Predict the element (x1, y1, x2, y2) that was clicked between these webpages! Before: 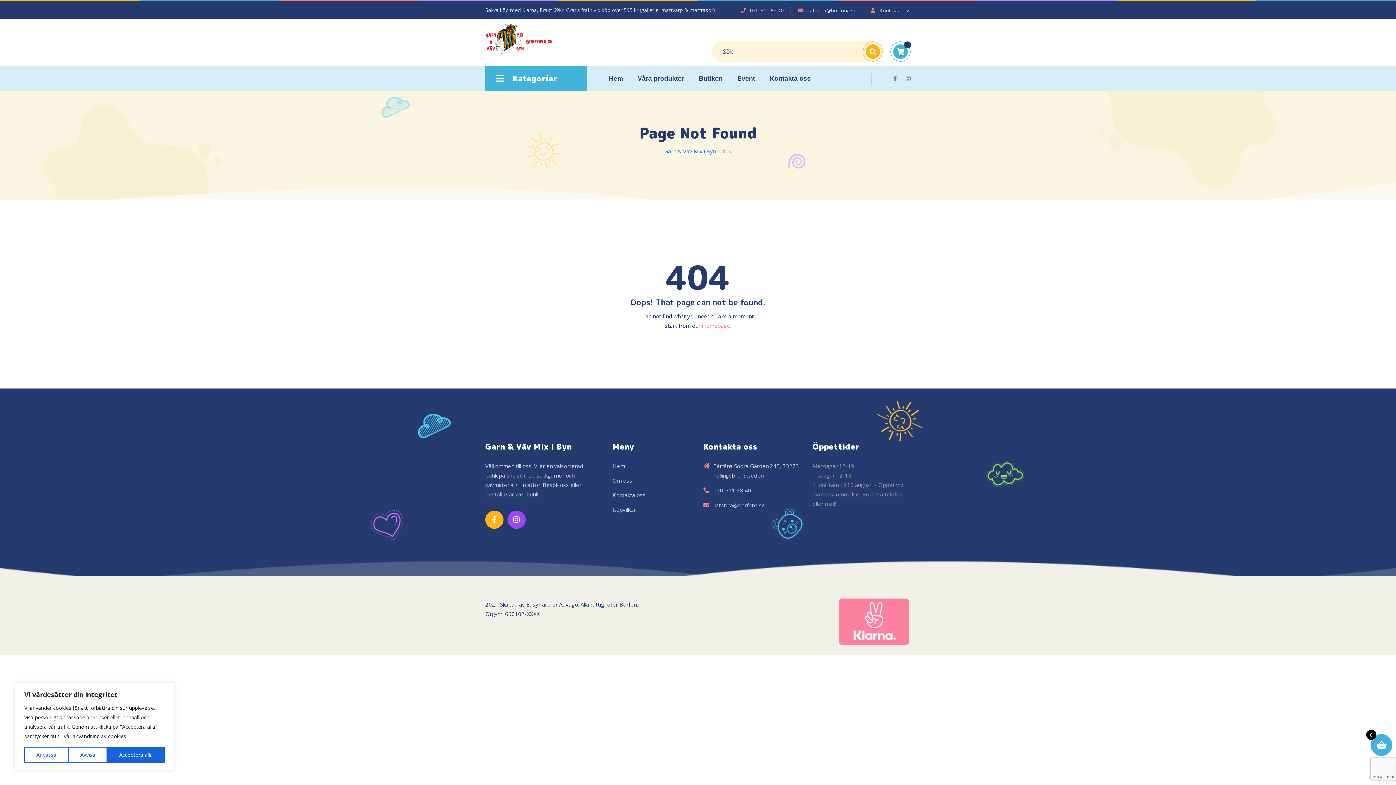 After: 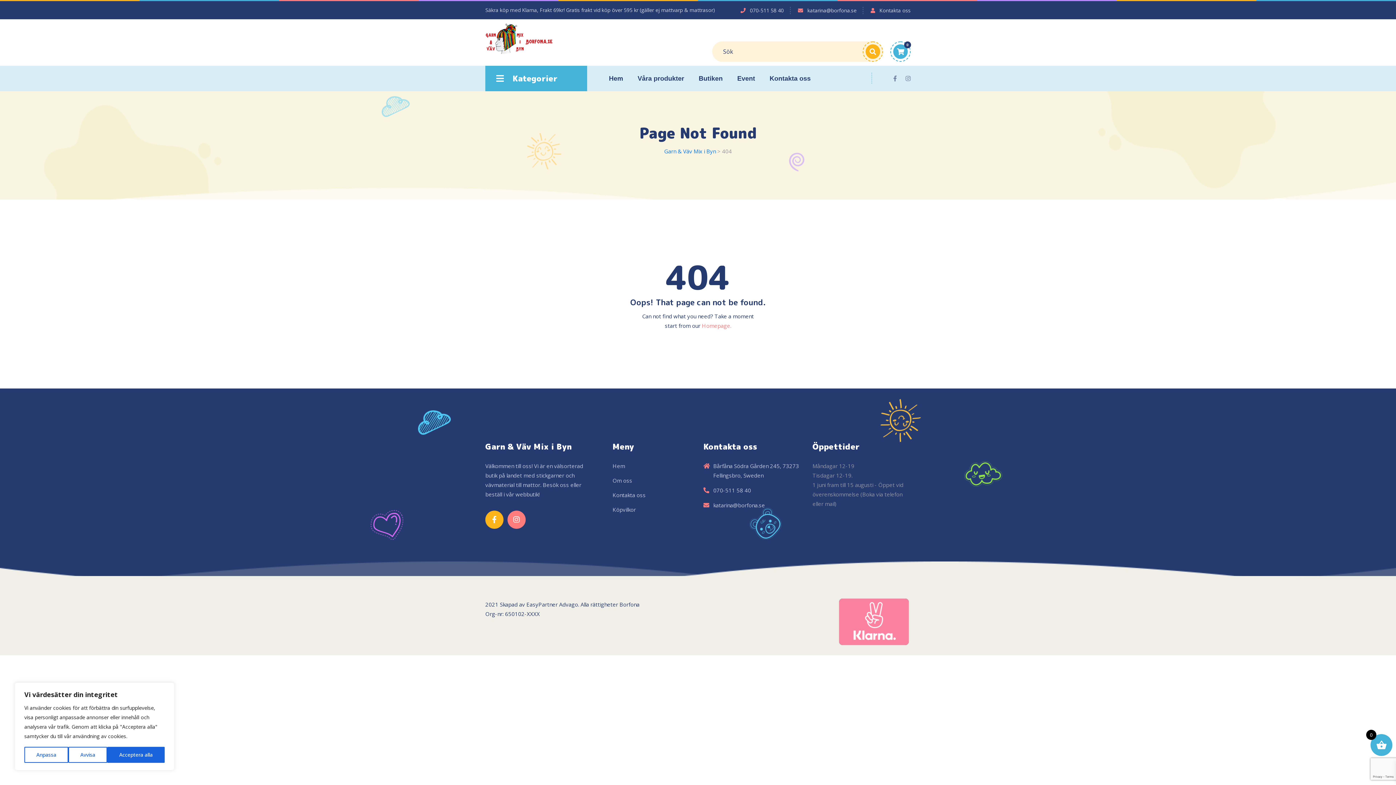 Action: bbox: (507, 510, 525, 529)